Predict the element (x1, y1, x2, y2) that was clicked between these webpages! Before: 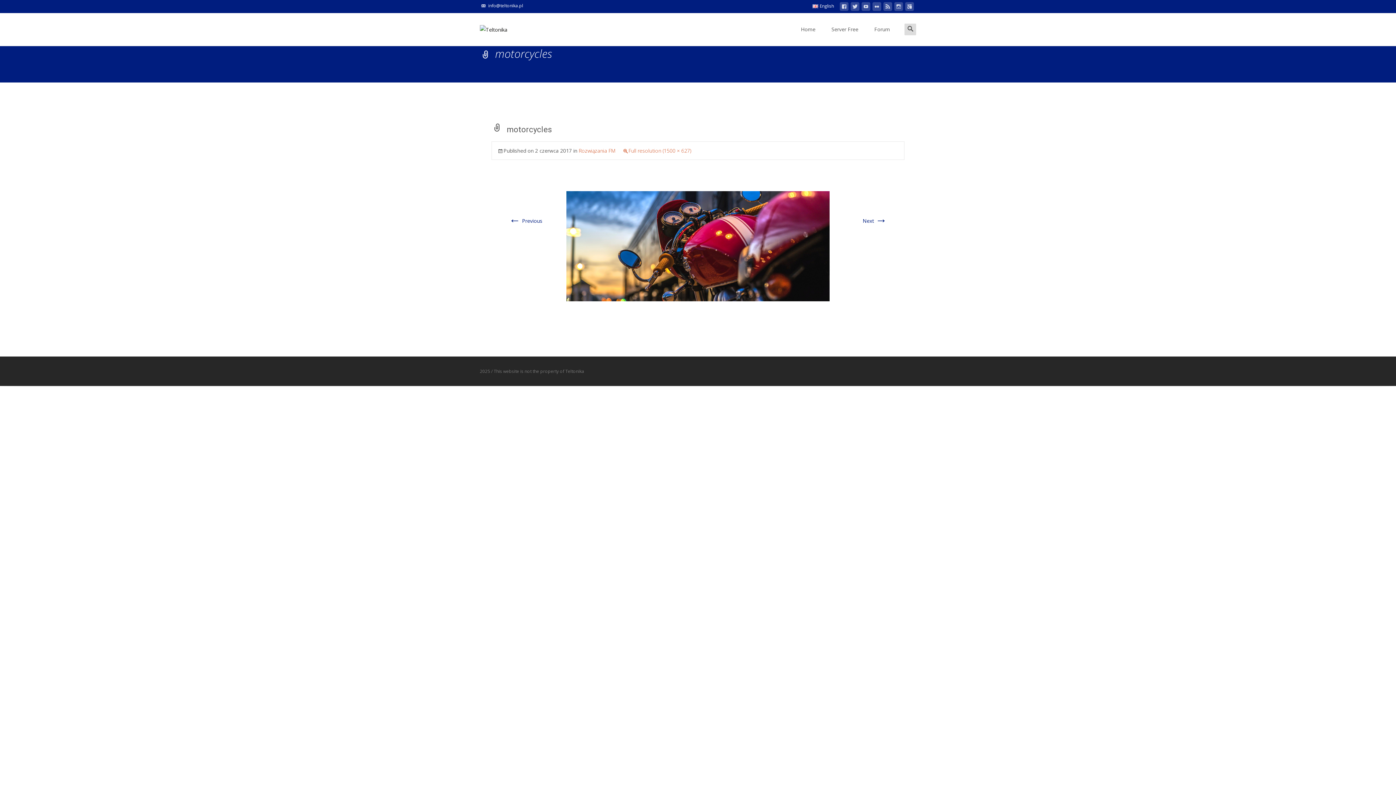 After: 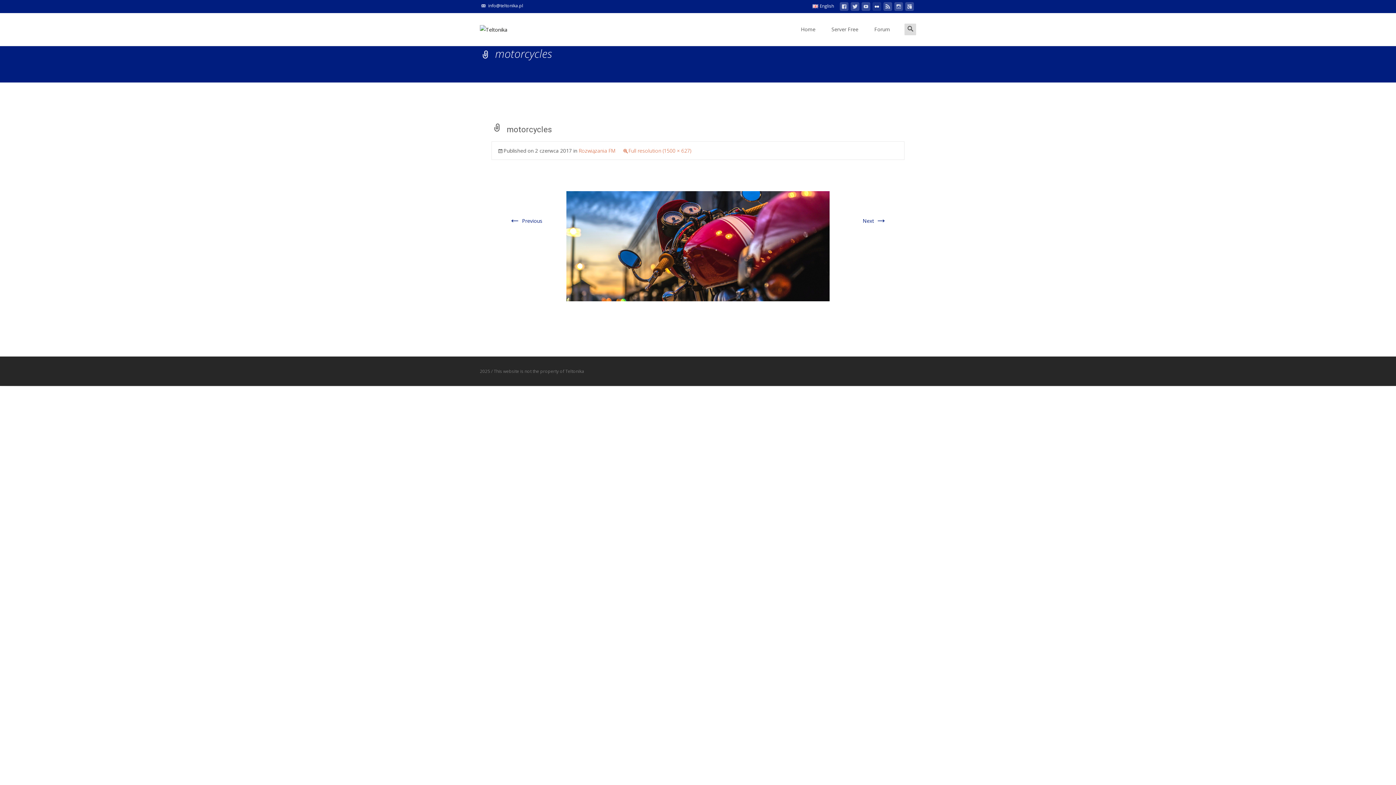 Action: bbox: (872, 4, 881, 11)